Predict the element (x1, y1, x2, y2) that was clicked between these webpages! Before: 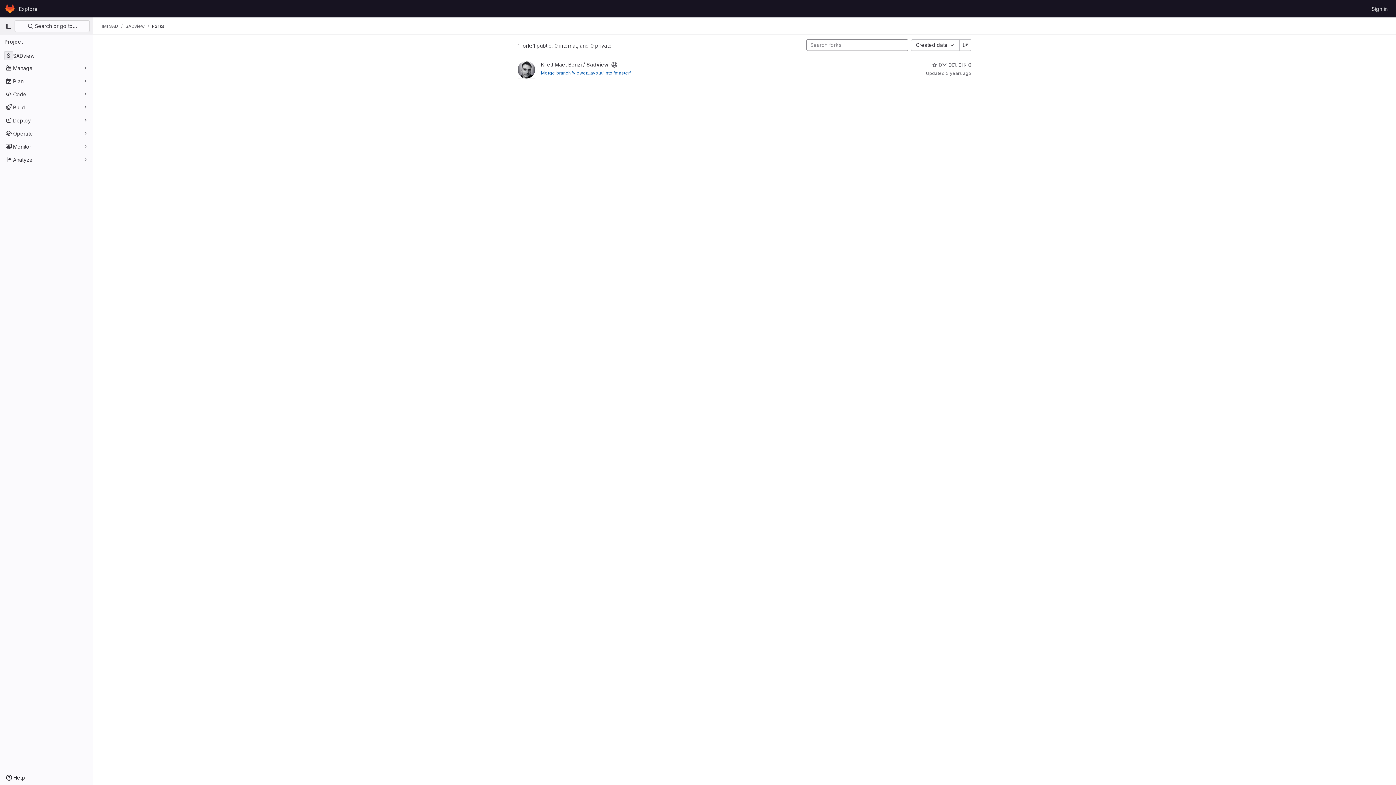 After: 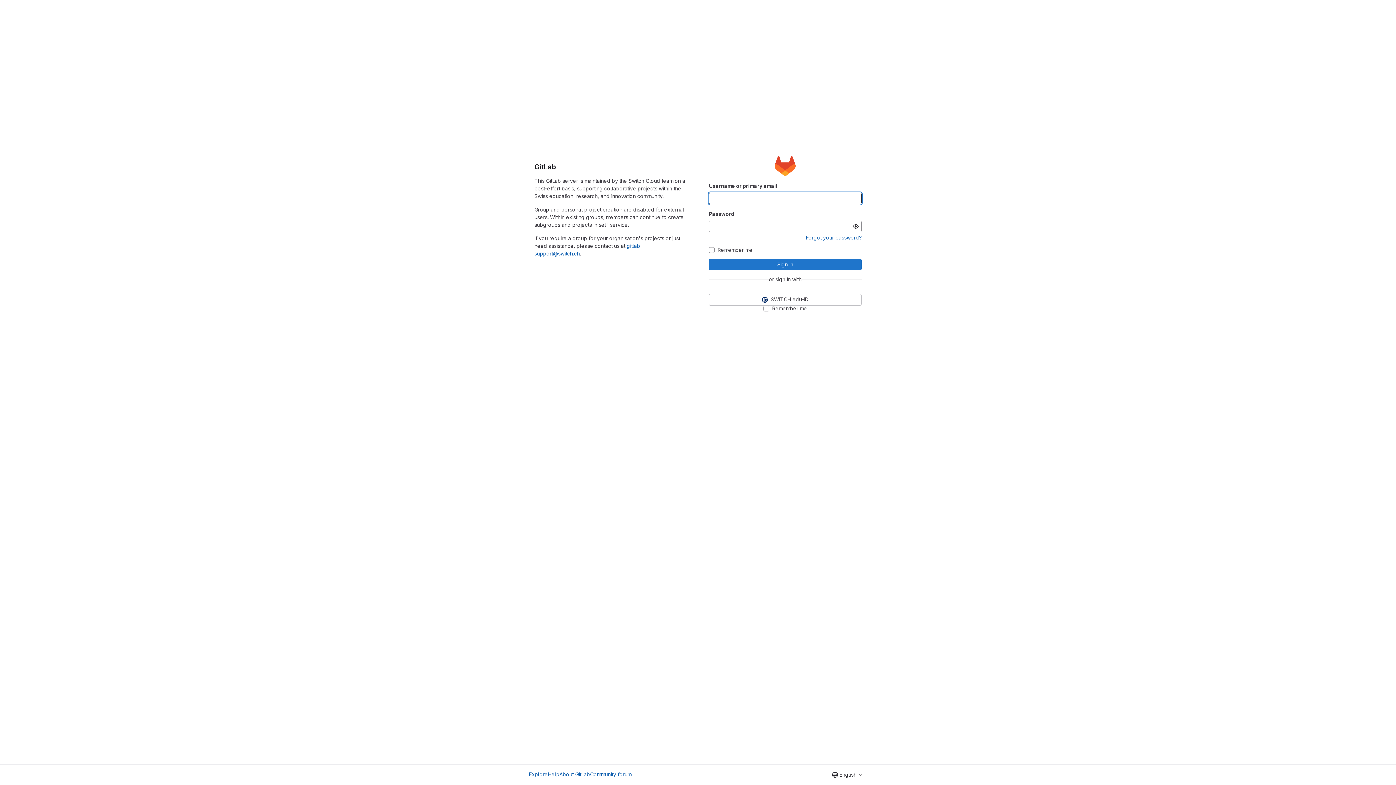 Action: label: Homepage bbox: (4, 2, 16, 14)